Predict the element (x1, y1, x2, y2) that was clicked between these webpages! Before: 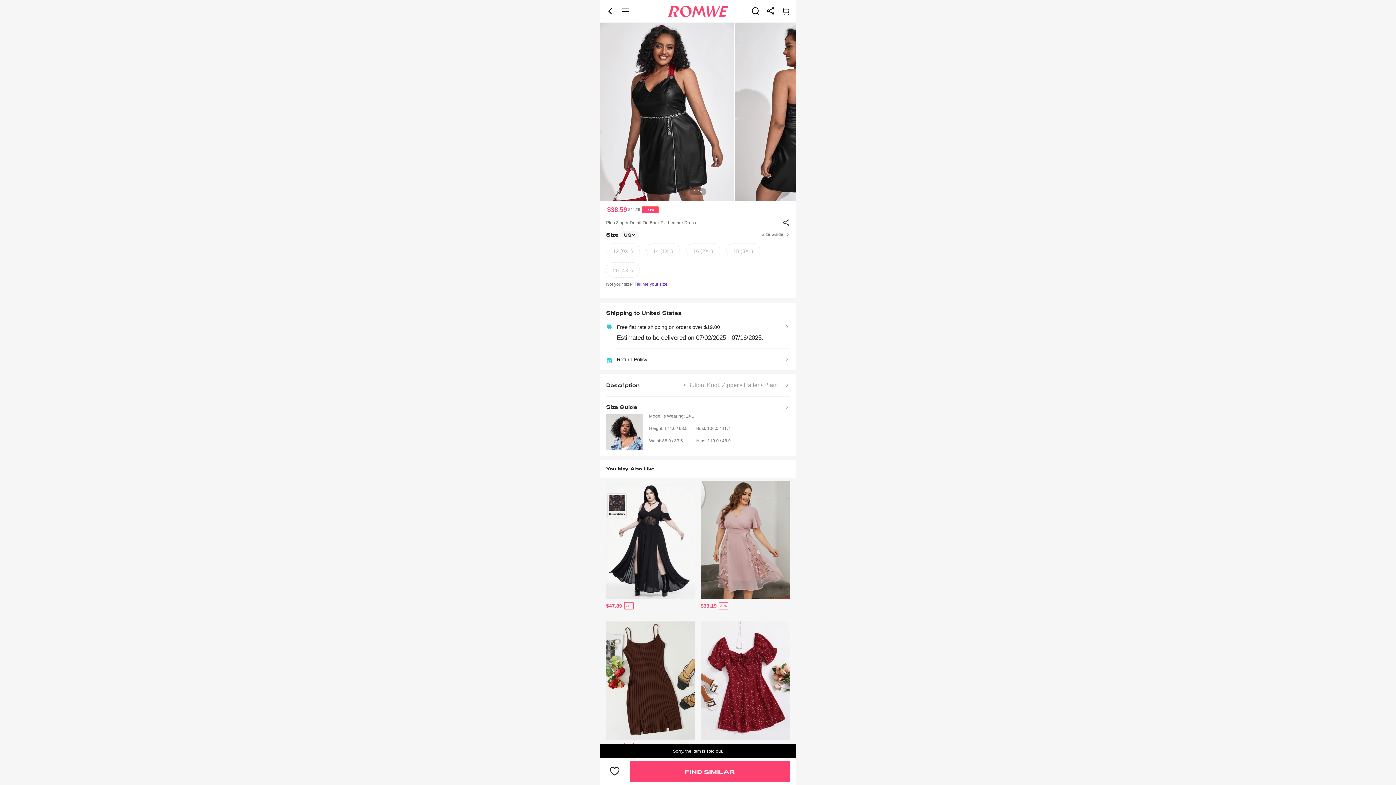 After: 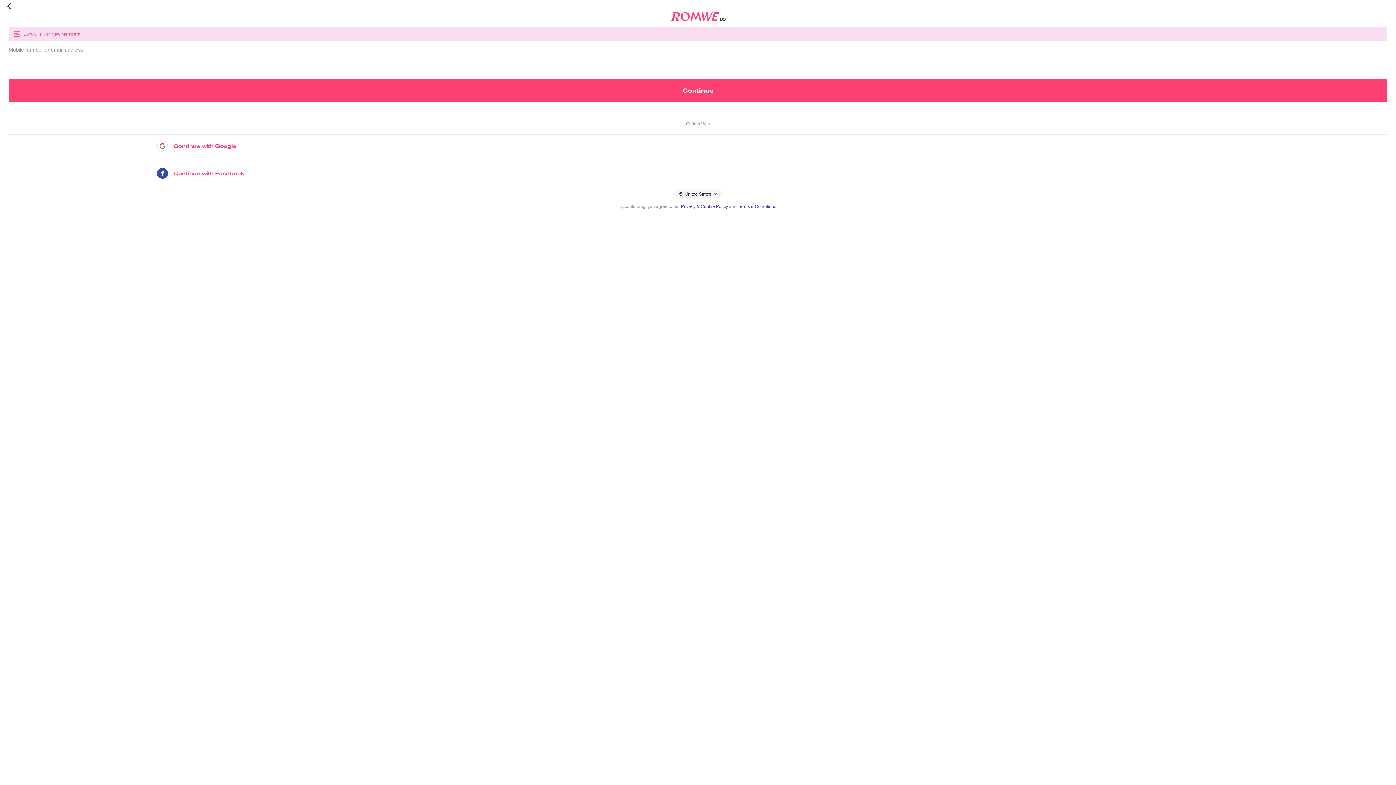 Action: label: Save bbox: (606, 761, 623, 782)